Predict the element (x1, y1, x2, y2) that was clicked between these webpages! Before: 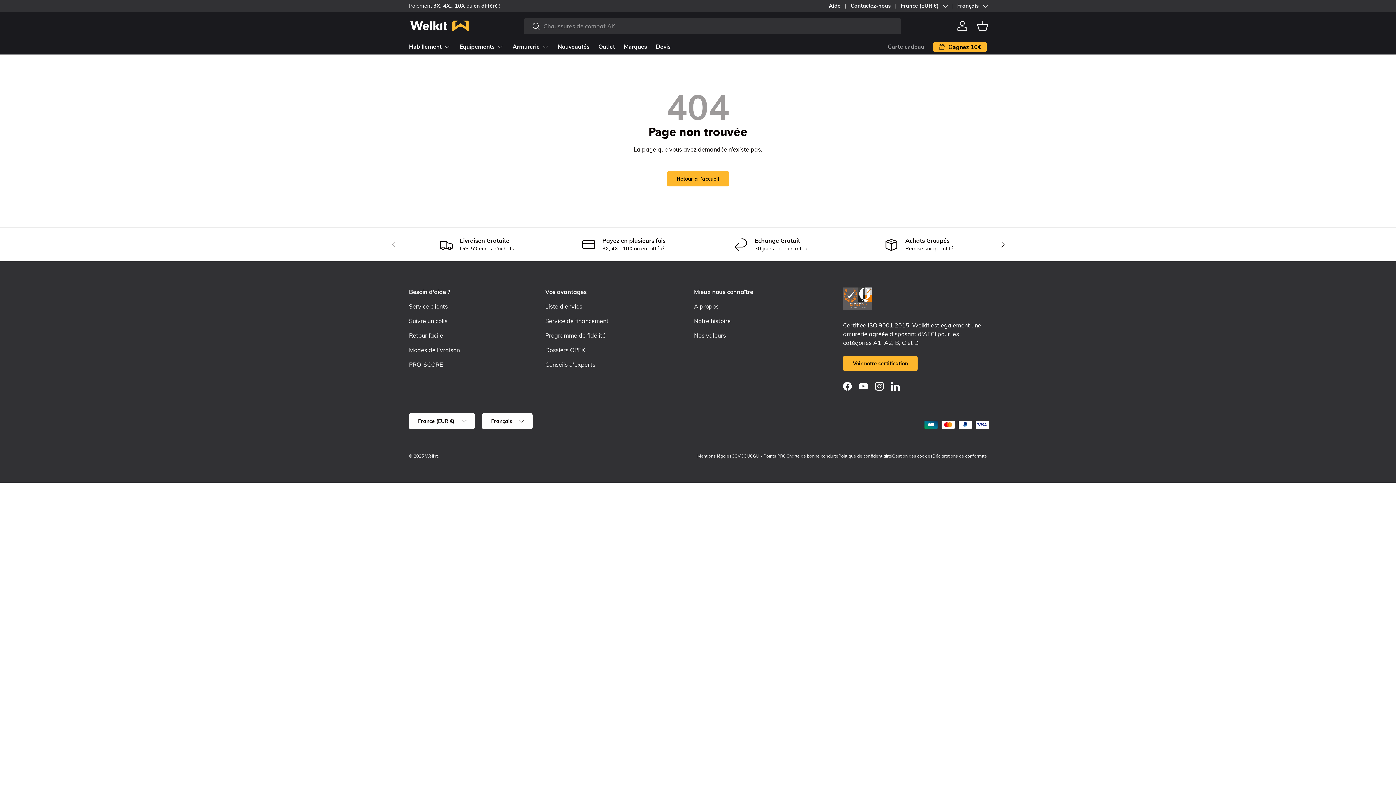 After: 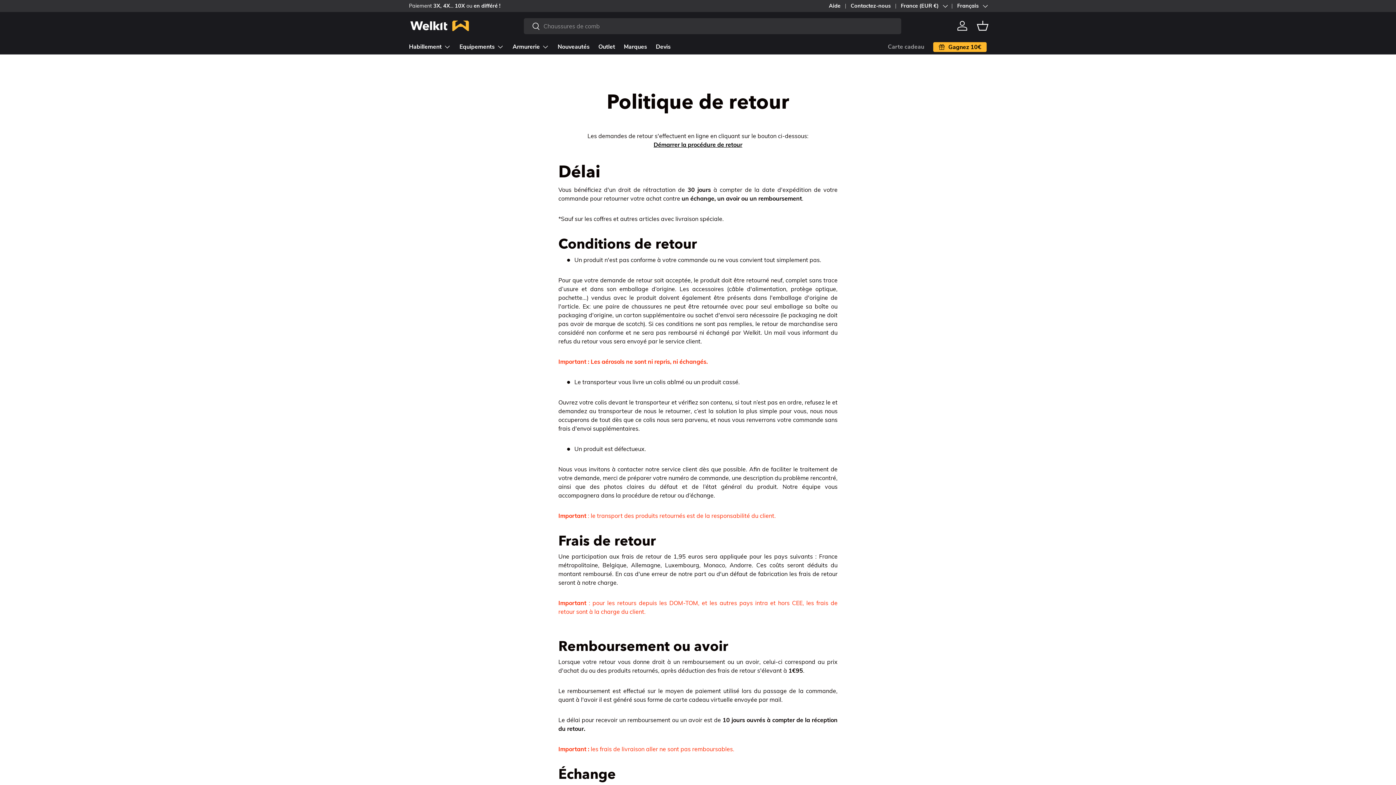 Action: label: Echange Gratuit

30 jours pour un retour bbox: (704, 236, 839, 252)